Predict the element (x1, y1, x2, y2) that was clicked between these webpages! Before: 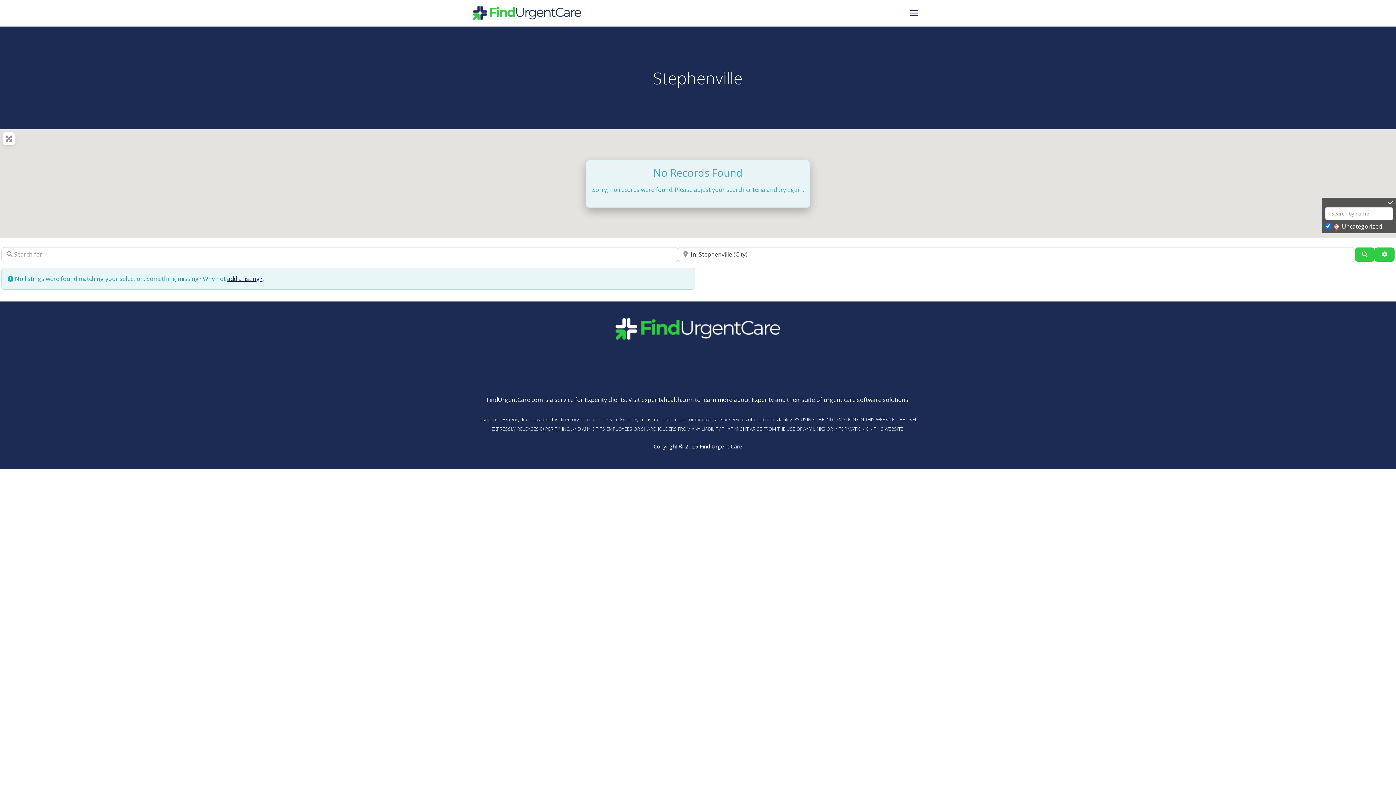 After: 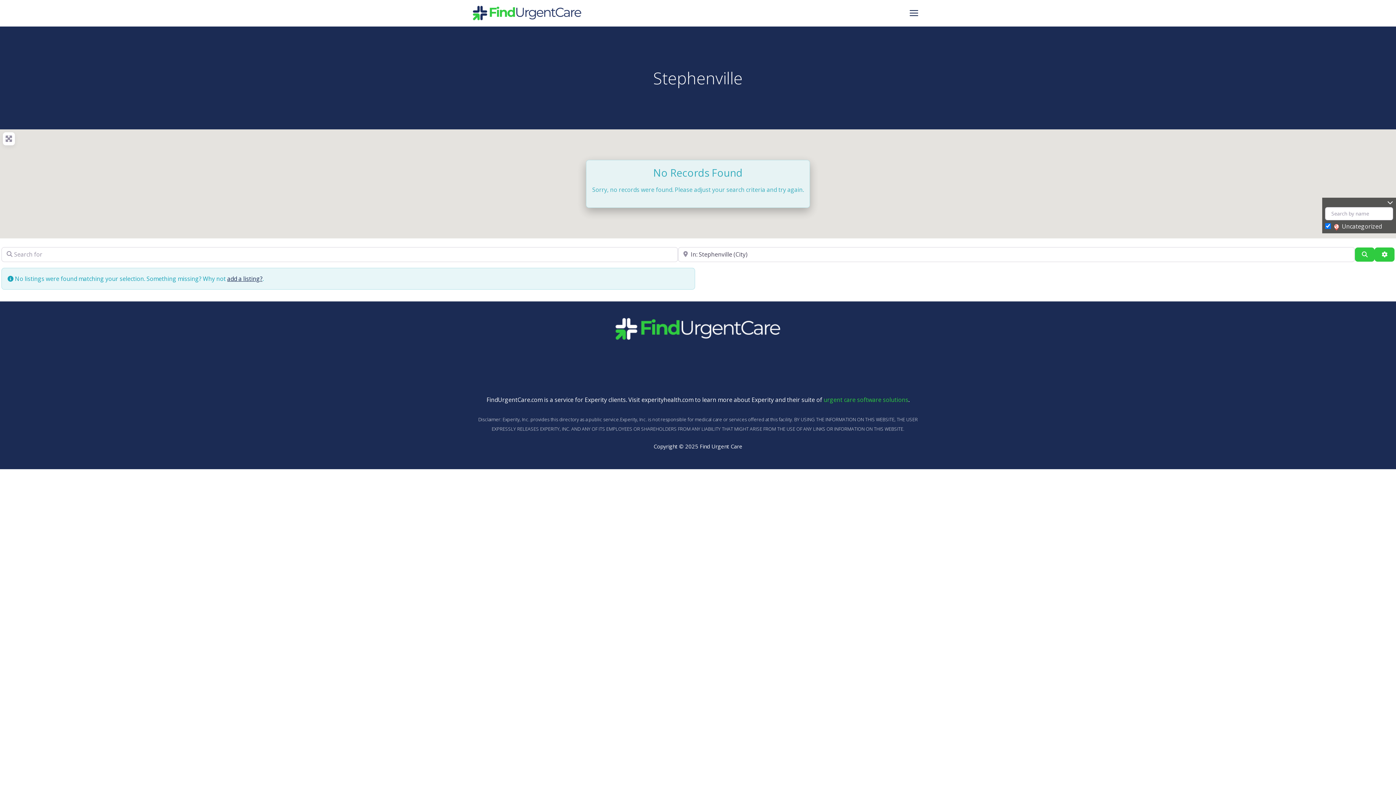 Action: bbox: (823, 395, 908, 403) label: urgent care software solutions